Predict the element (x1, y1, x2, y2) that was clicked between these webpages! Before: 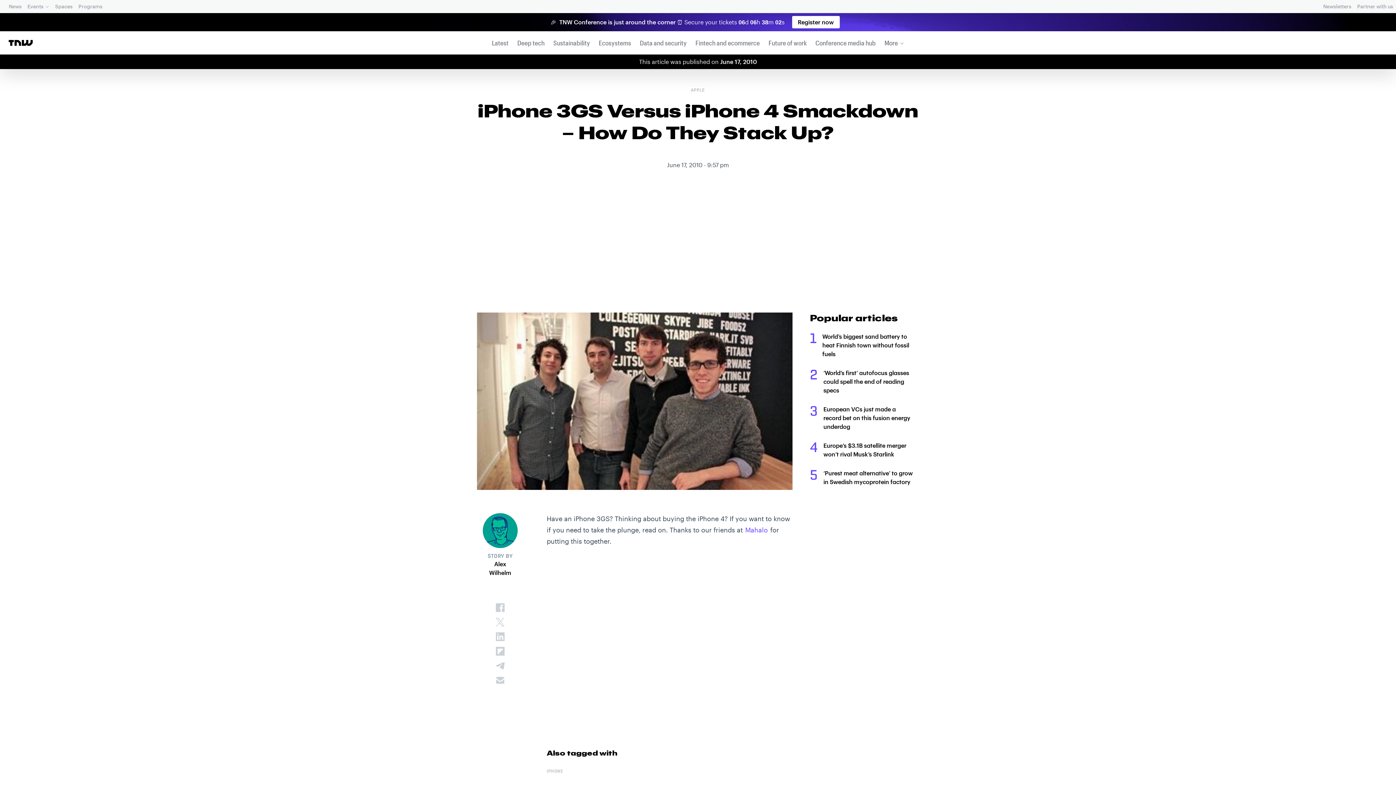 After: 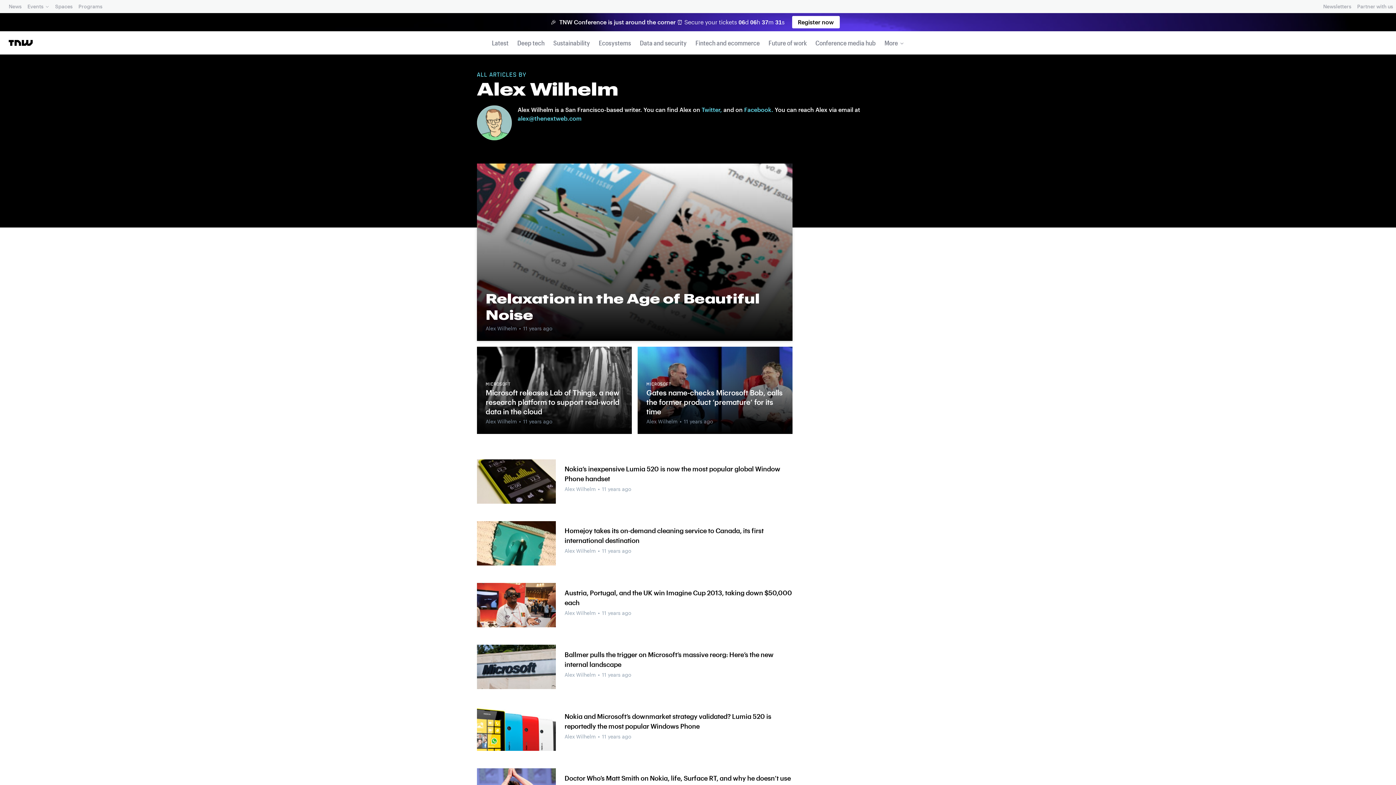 Action: bbox: (480, 510, 520, 580) label: STORY BY
Alex Wilhelm